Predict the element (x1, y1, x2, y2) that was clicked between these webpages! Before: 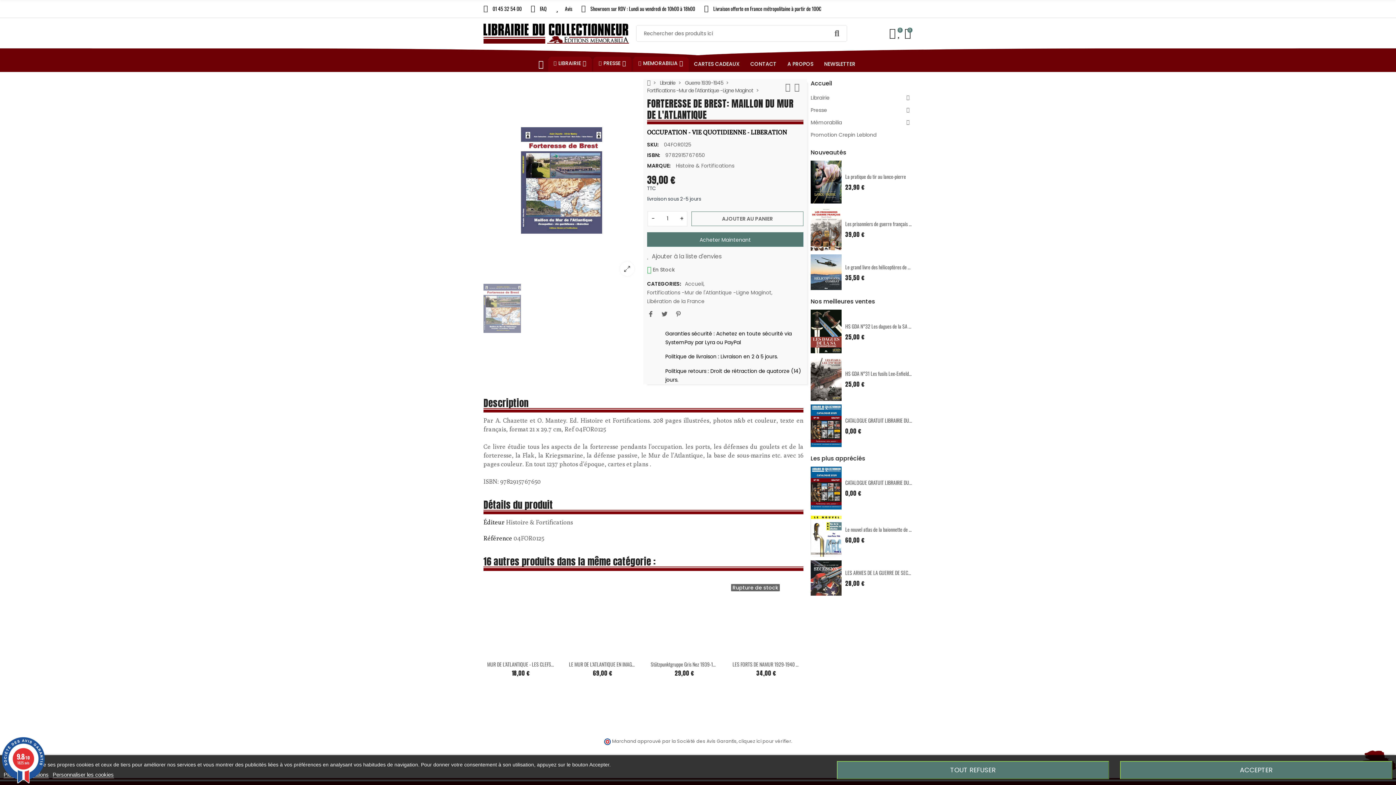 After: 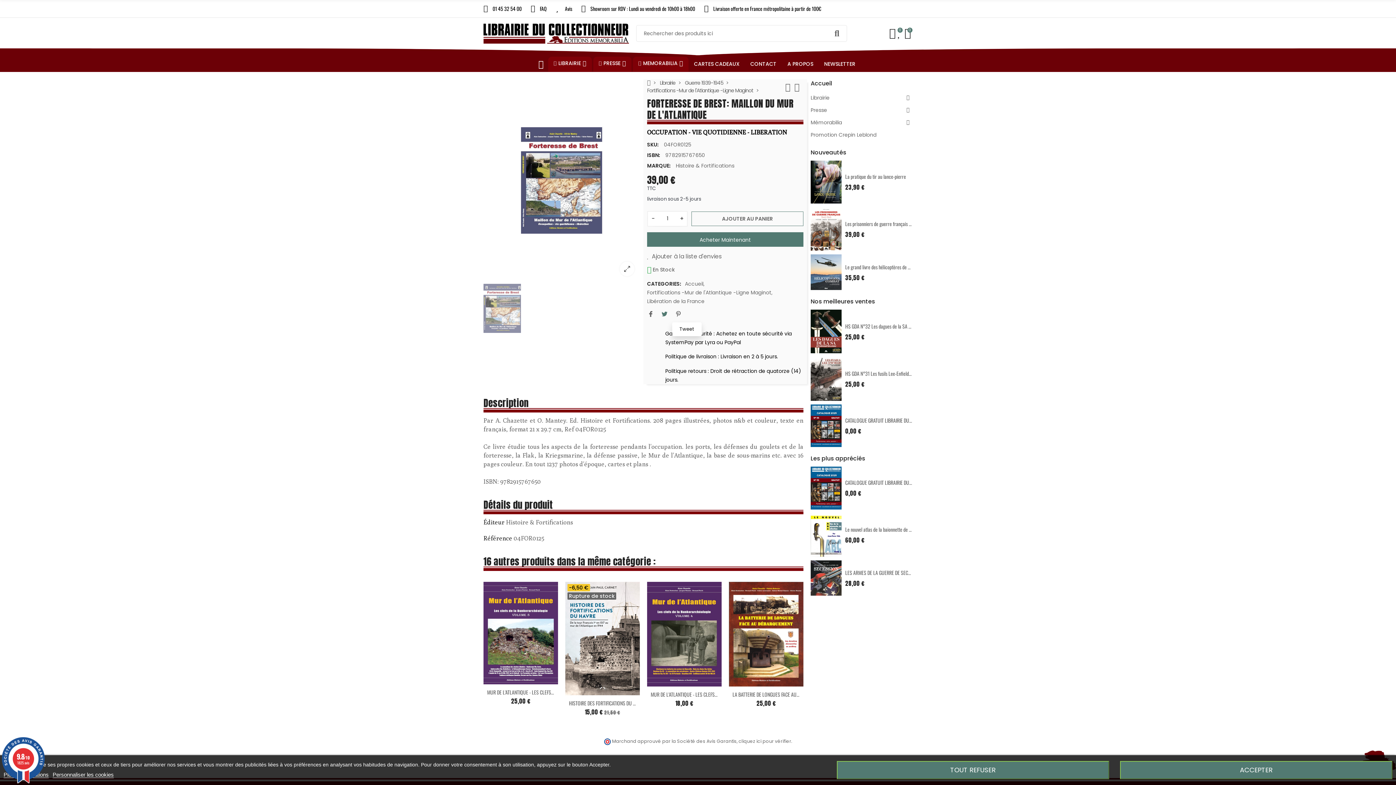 Action: bbox: (661, 309, 672, 320)